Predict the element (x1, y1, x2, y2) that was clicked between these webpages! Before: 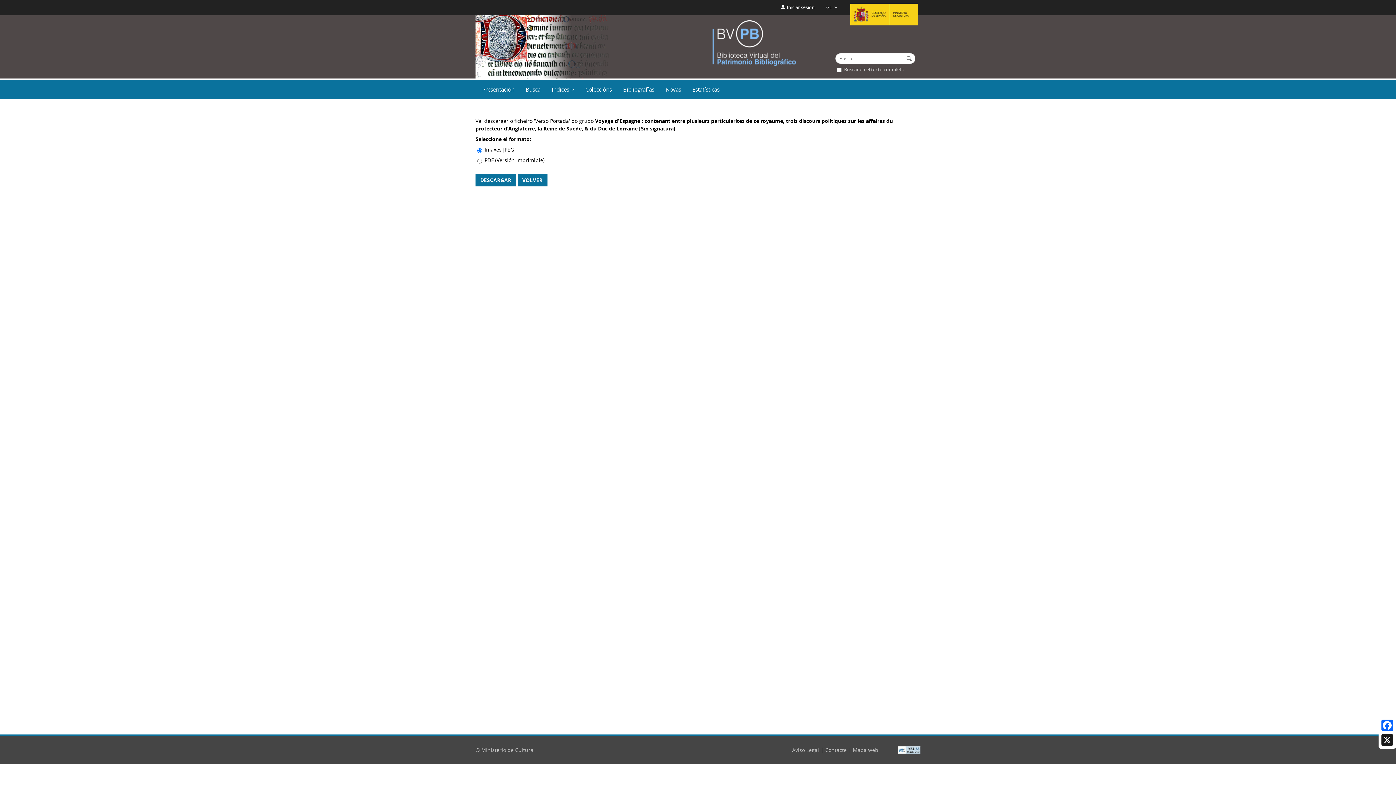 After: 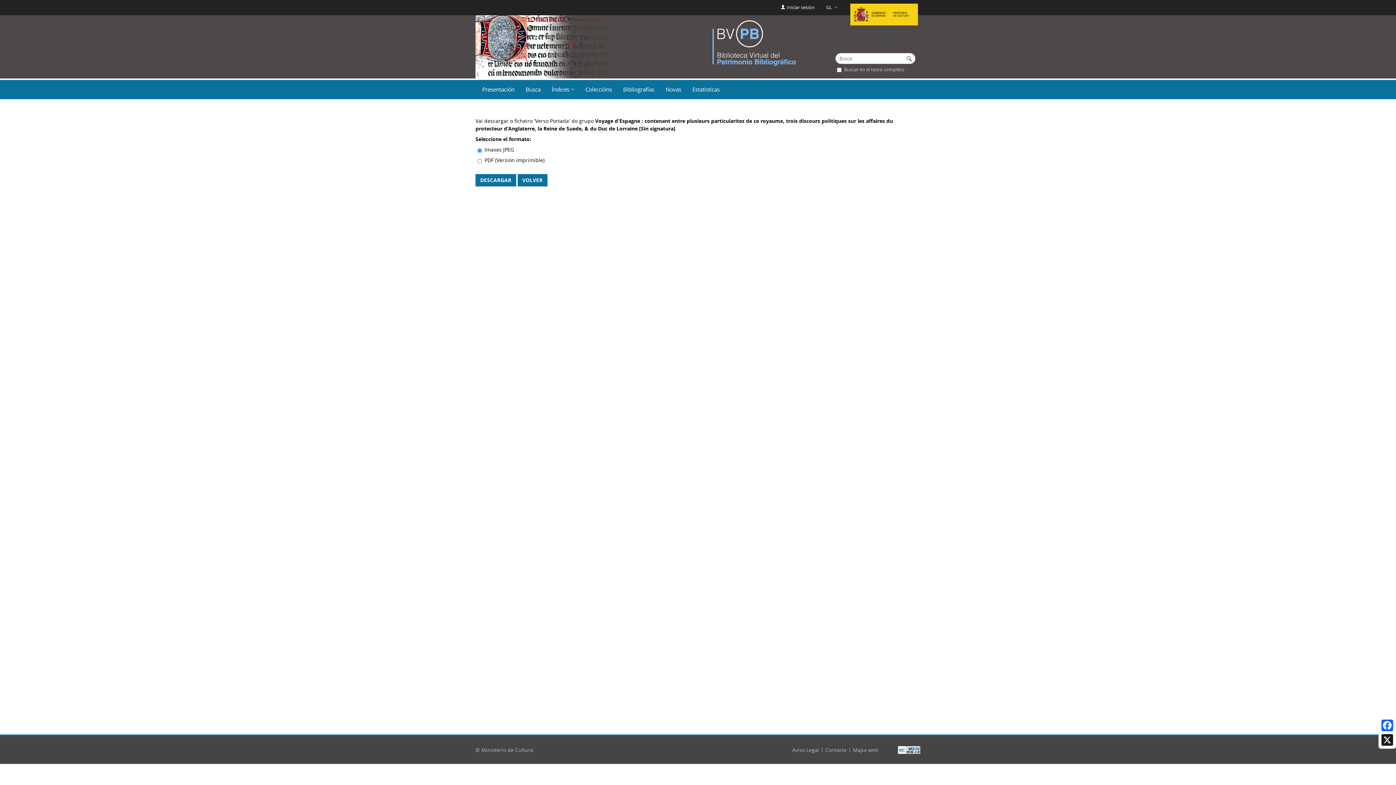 Action: bbox: (850, 3, 918, 25)